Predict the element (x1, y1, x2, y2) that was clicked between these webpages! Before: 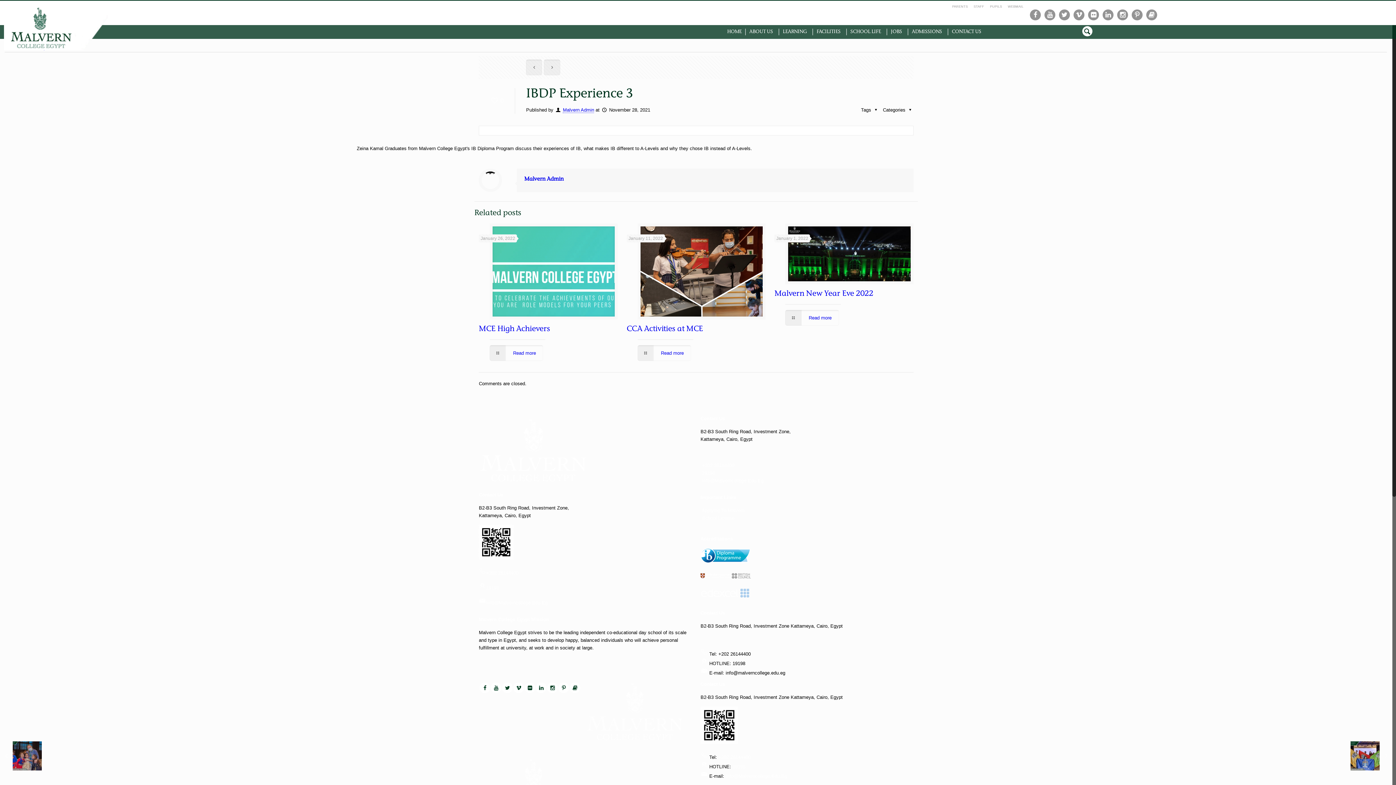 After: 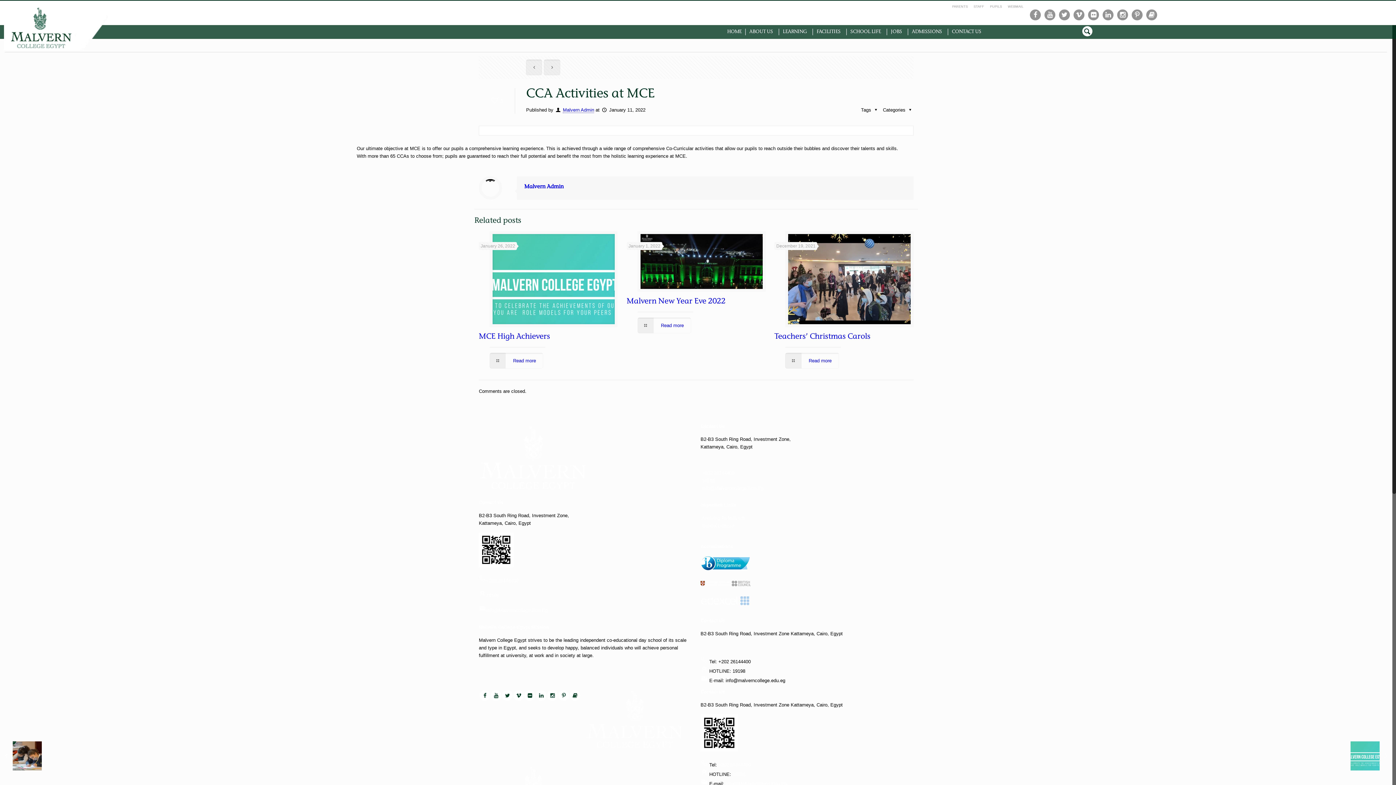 Action: label: Read more bbox: (637, 345, 691, 360)